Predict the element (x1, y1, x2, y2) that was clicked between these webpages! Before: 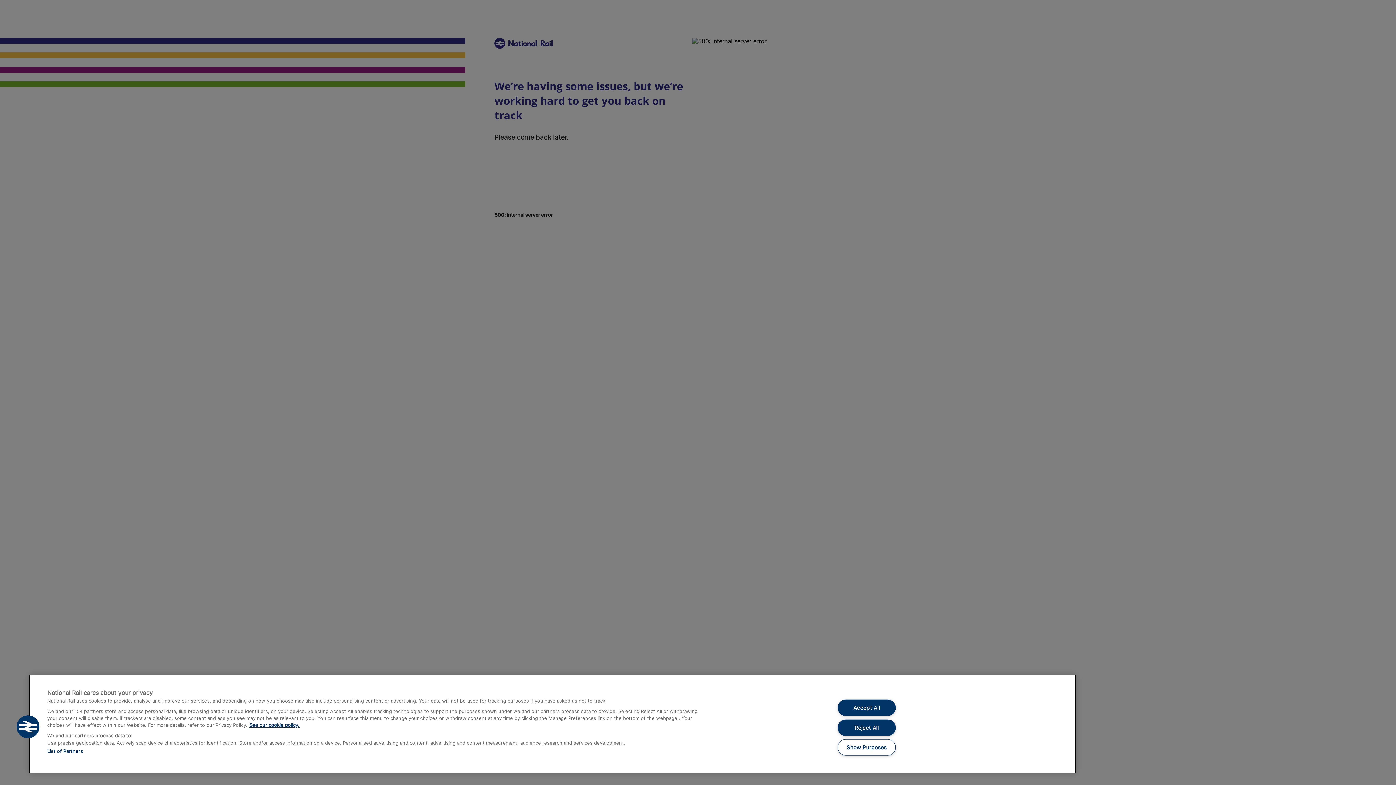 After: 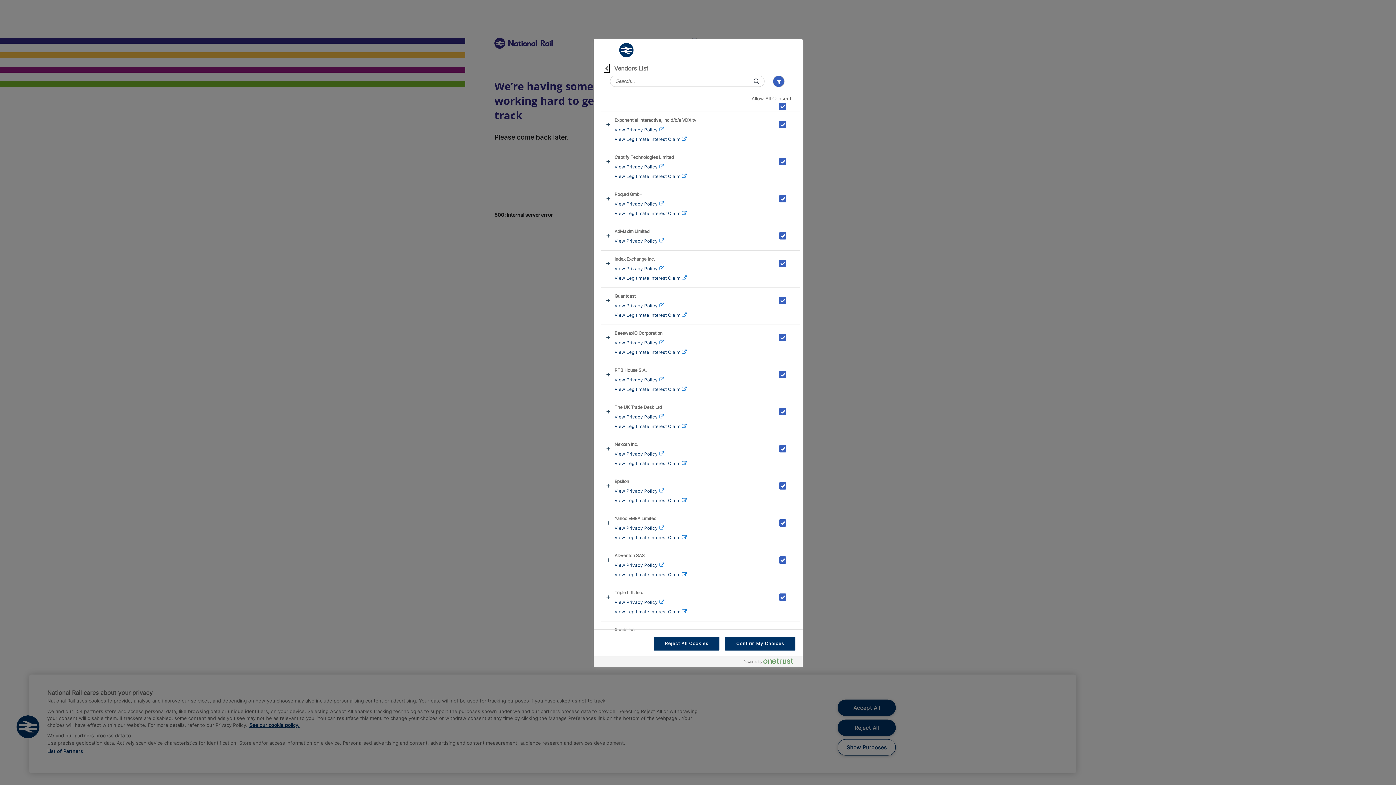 Action: bbox: (47, 748, 82, 754) label: List of Partners